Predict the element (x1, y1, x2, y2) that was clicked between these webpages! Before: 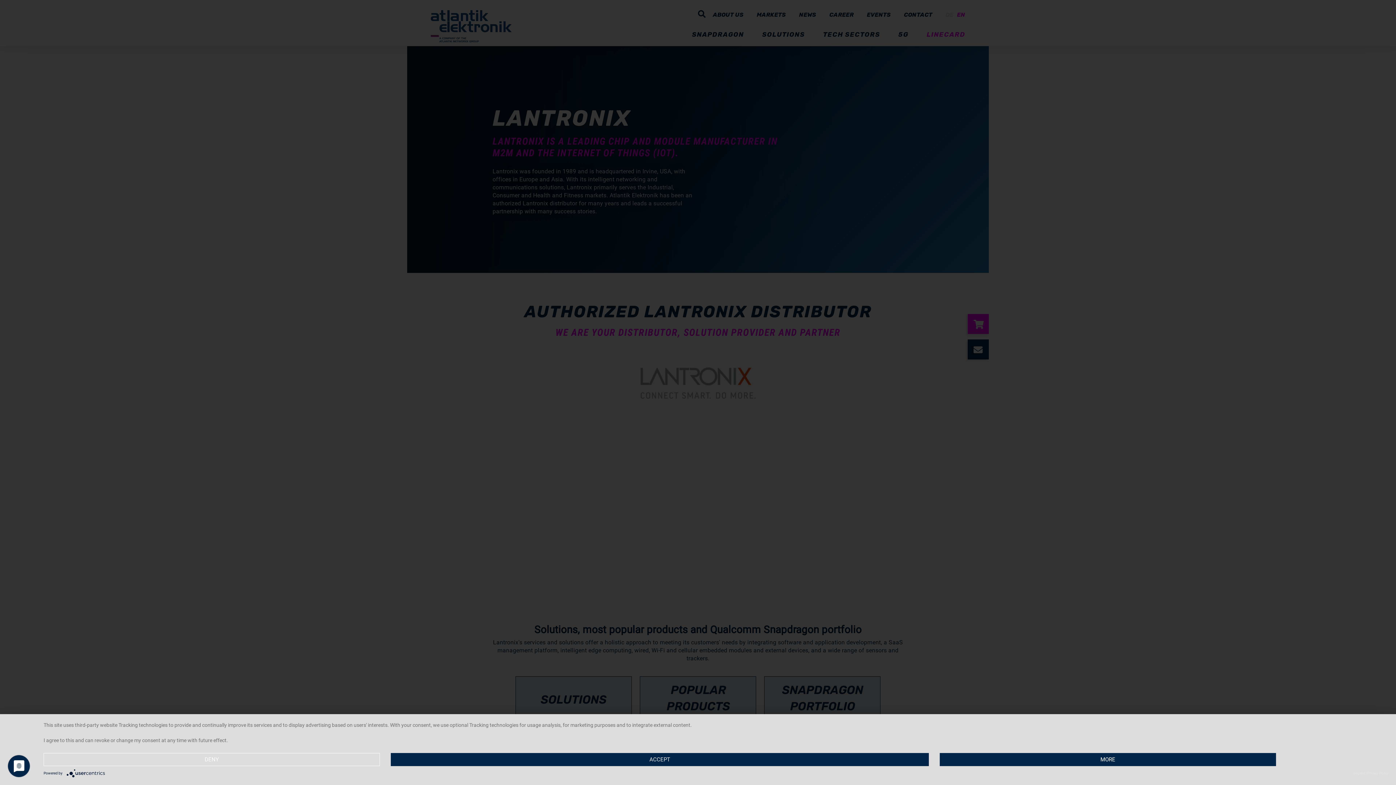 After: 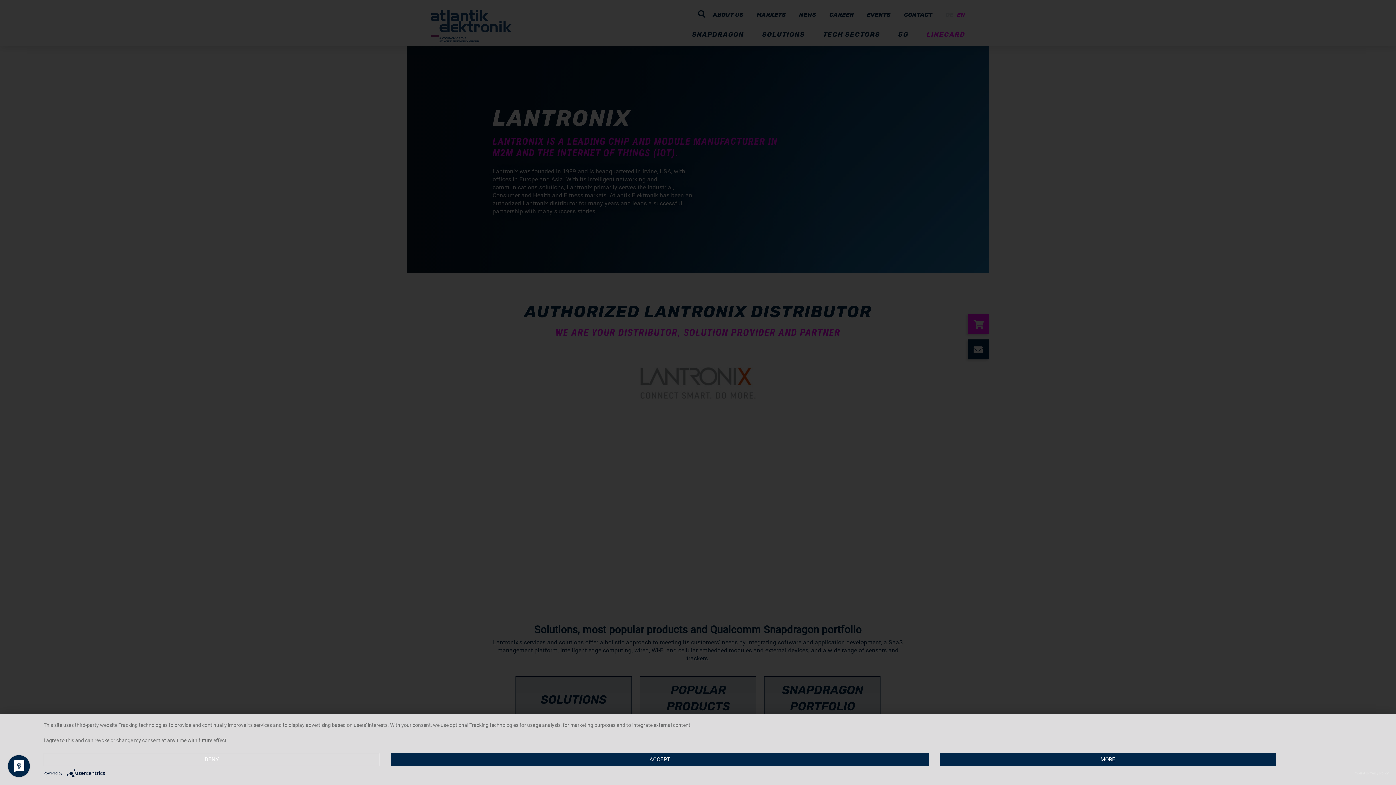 Action: bbox: (66, 771, 108, 775)